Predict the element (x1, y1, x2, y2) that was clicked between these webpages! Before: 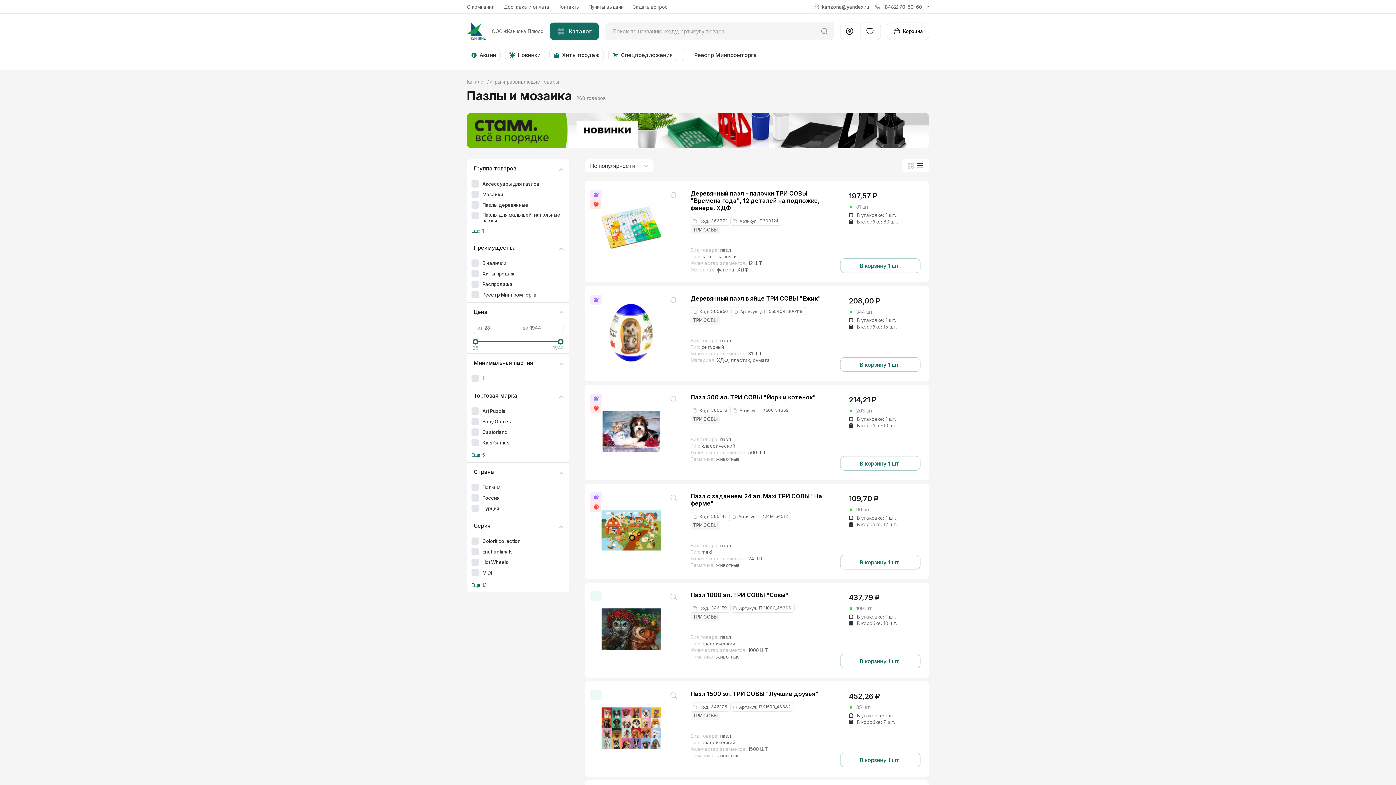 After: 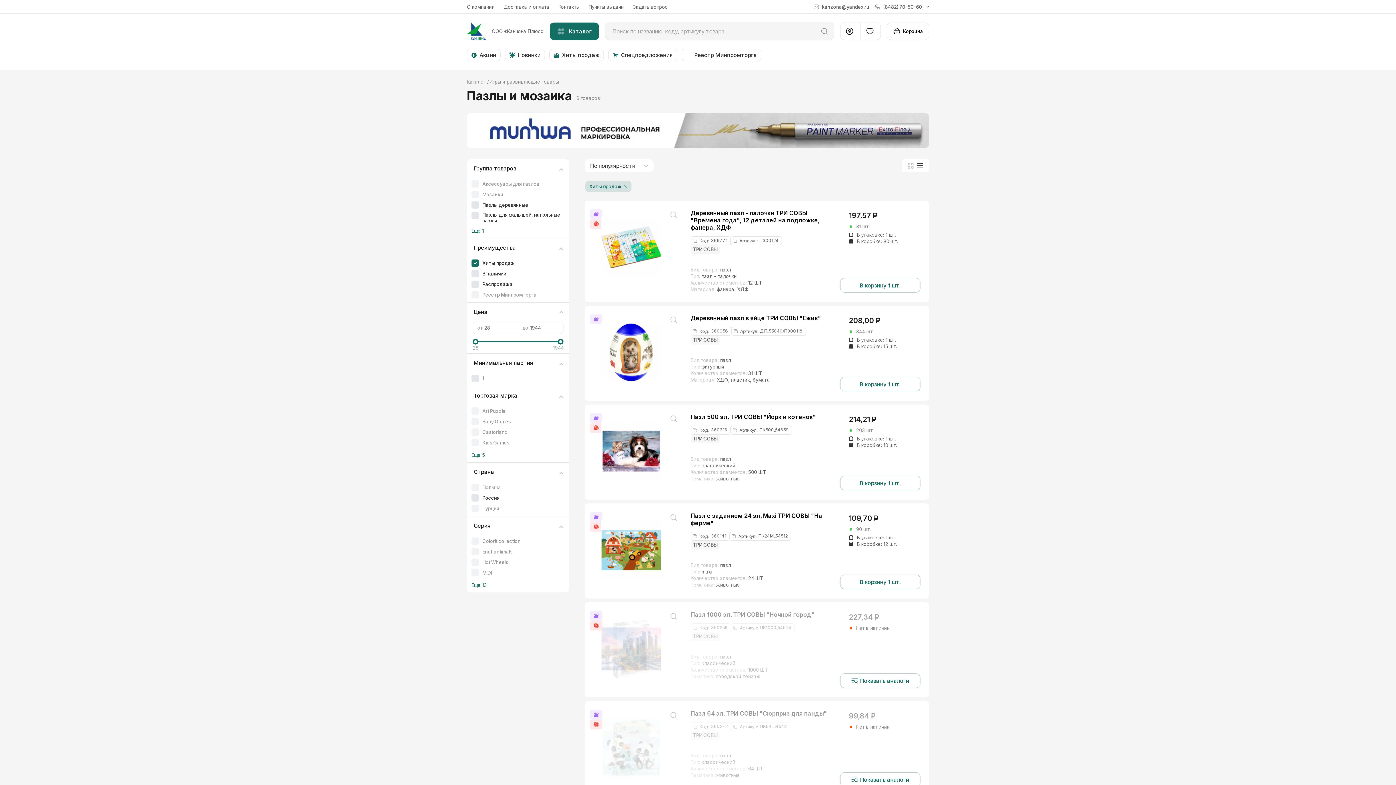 Action: bbox: (471, 270, 514, 277) label: Хиты продаж